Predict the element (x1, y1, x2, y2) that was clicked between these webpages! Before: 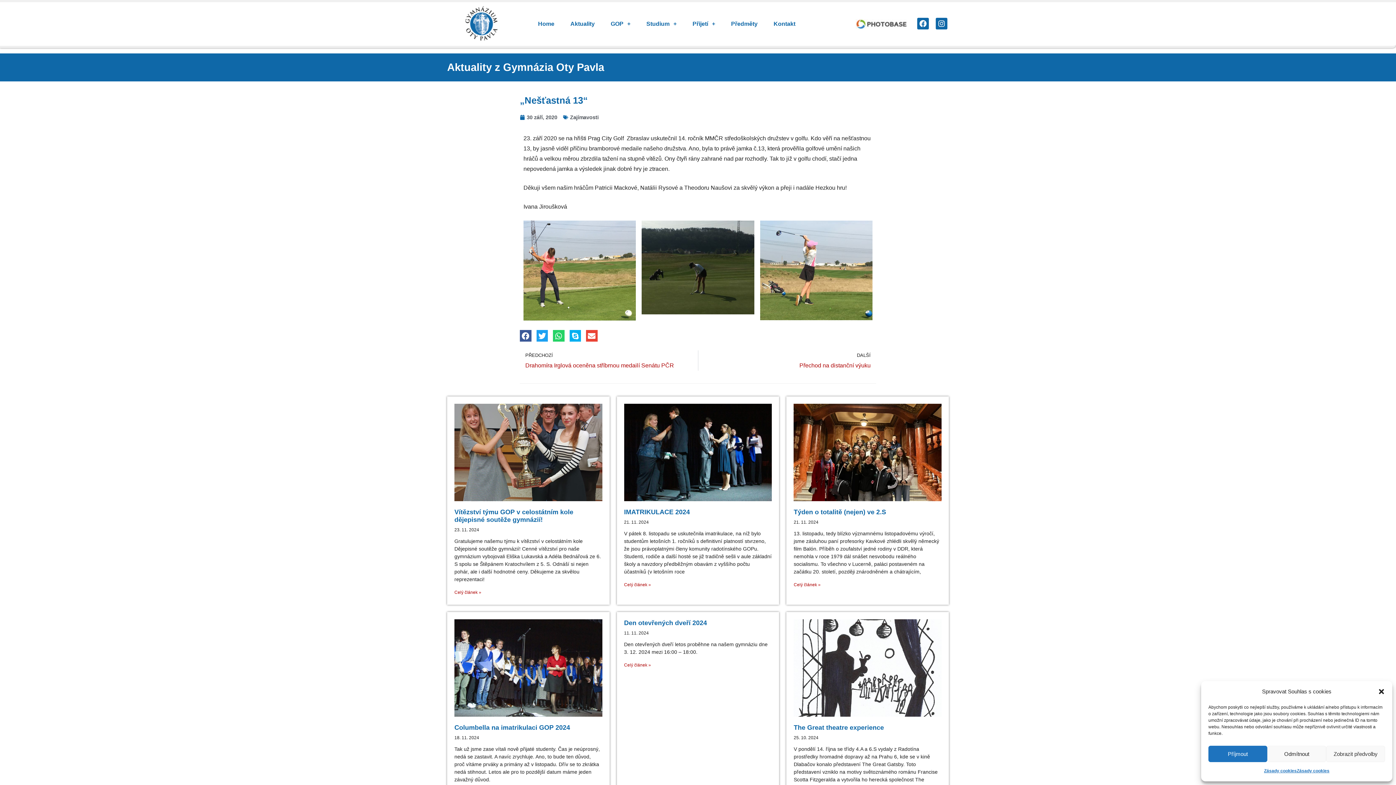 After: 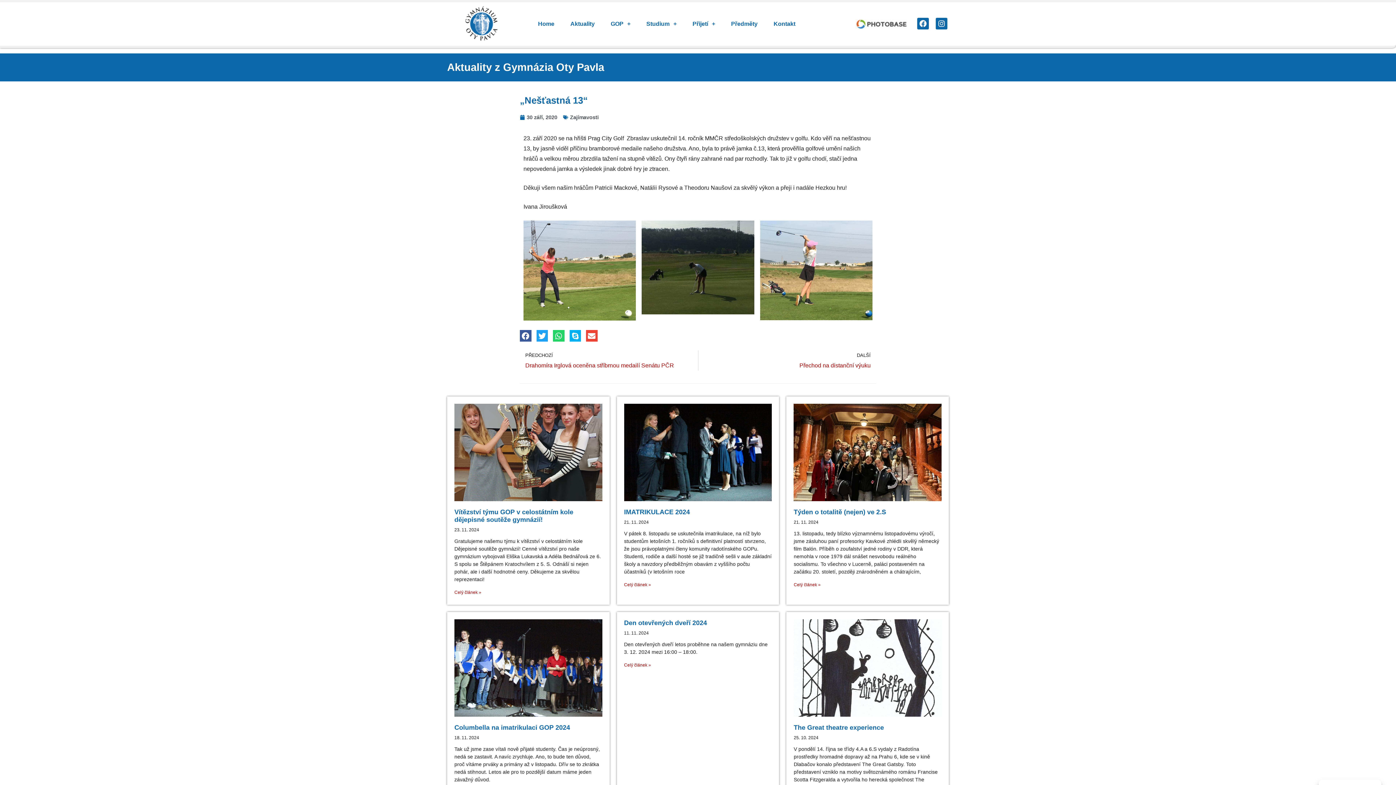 Action: bbox: (1378, 688, 1385, 695) label: Zavřít dialogové okno